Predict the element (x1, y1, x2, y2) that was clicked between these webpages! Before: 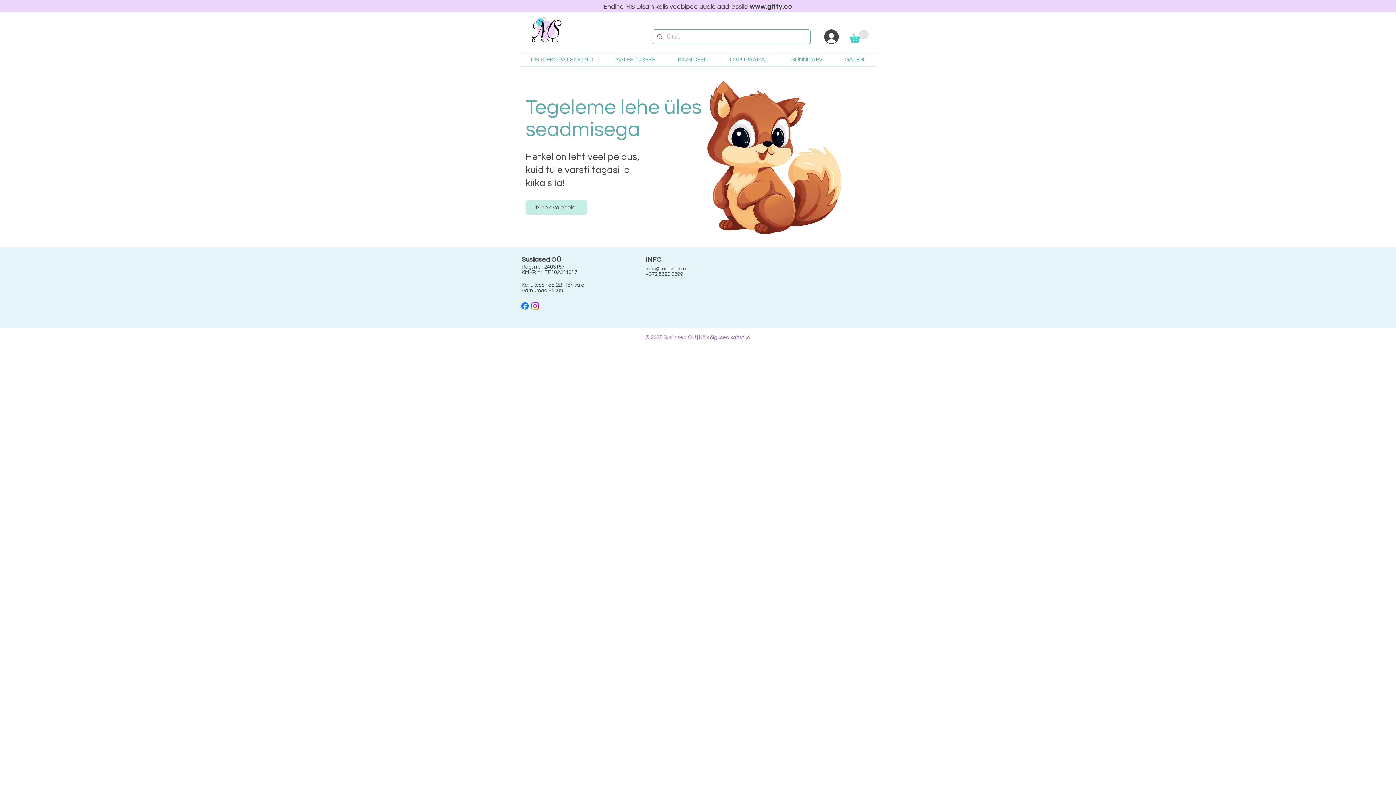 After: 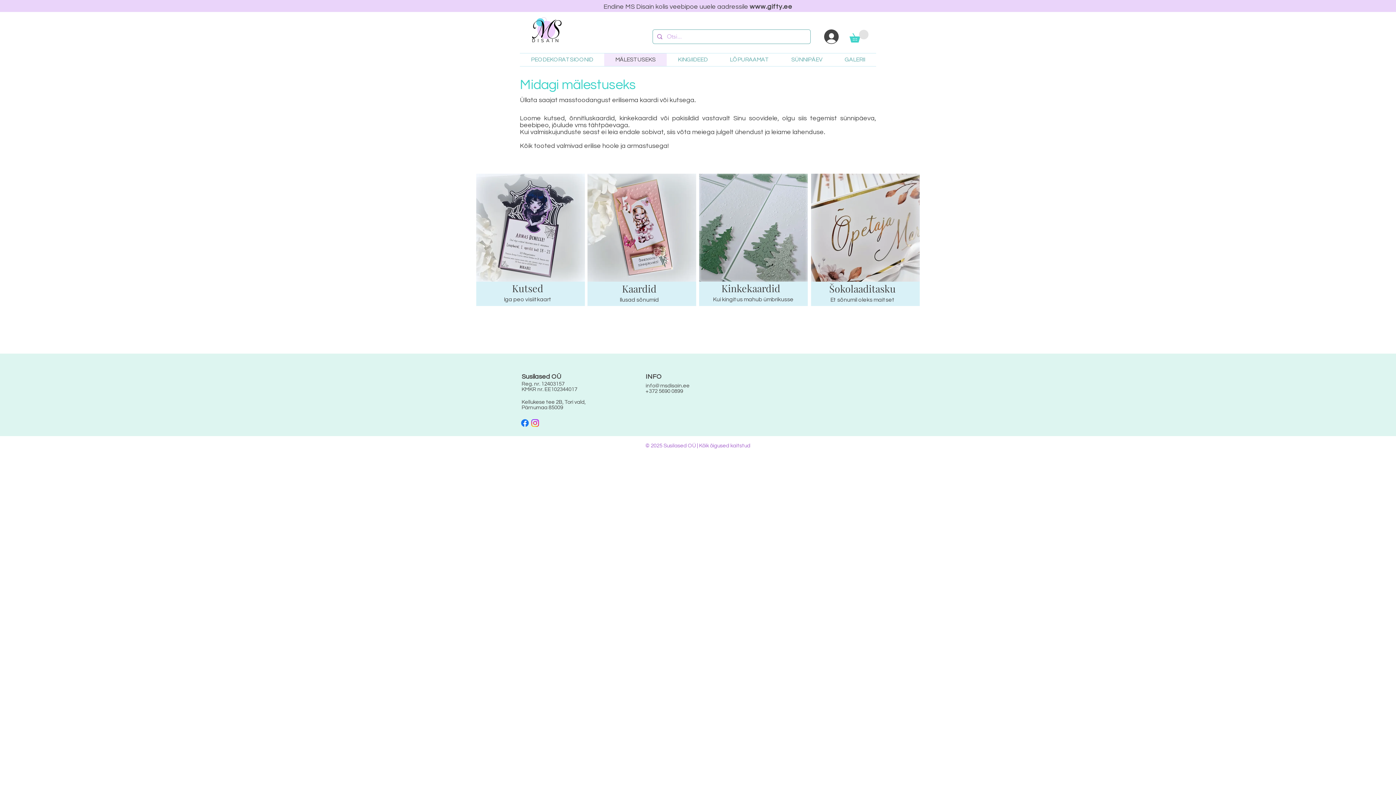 Action: bbox: (604, 53, 666, 66) label: MÄLESTUSEKS